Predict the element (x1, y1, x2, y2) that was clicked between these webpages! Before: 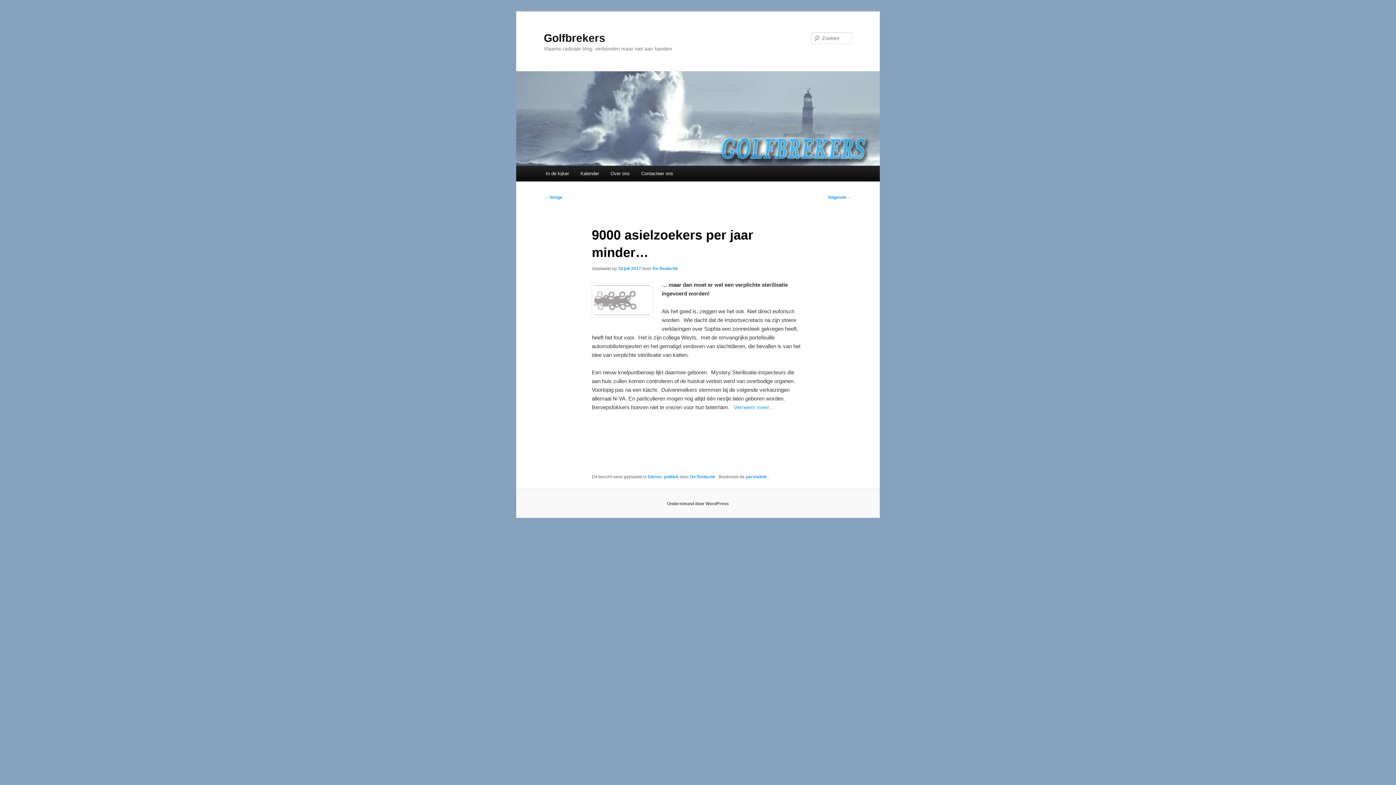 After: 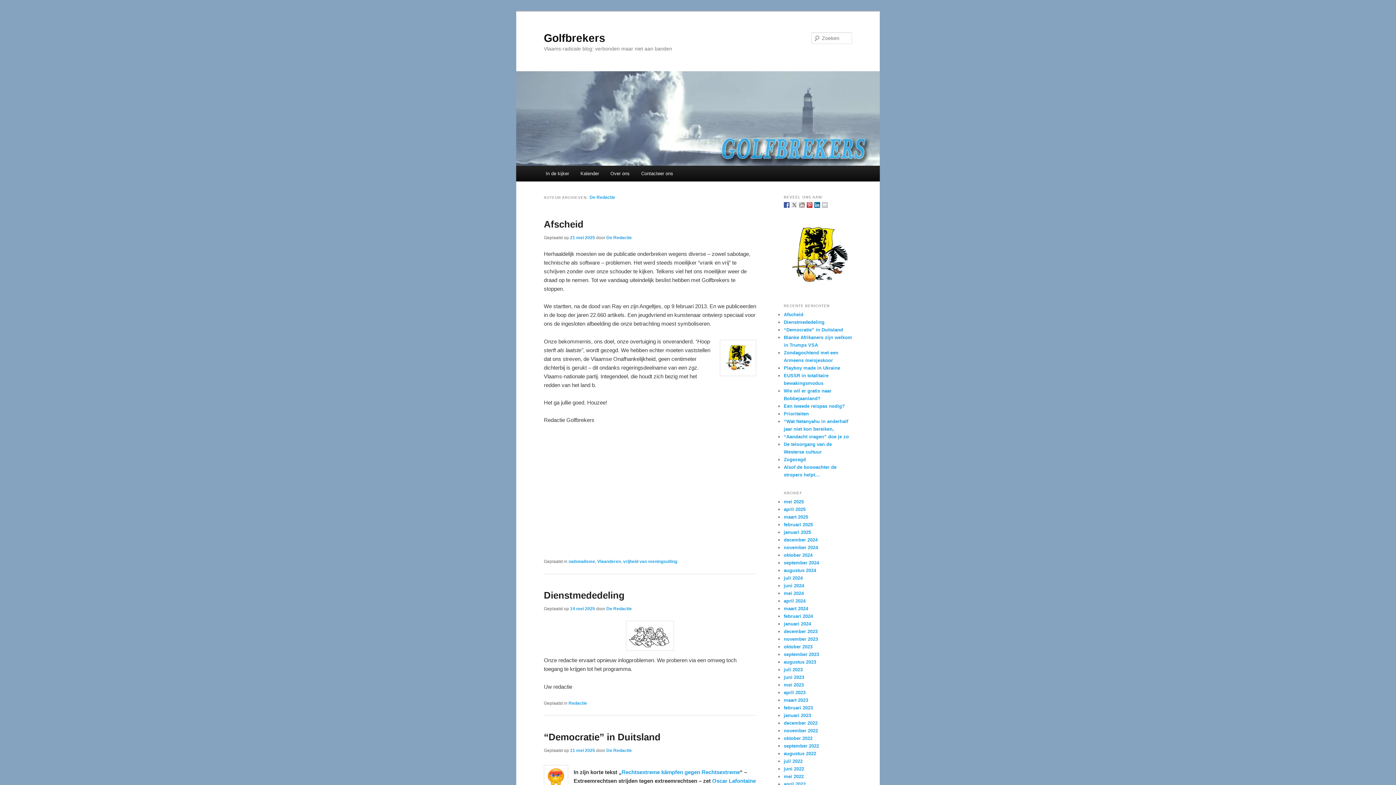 Action: label: De Redactie  bbox: (690, 474, 716, 479)